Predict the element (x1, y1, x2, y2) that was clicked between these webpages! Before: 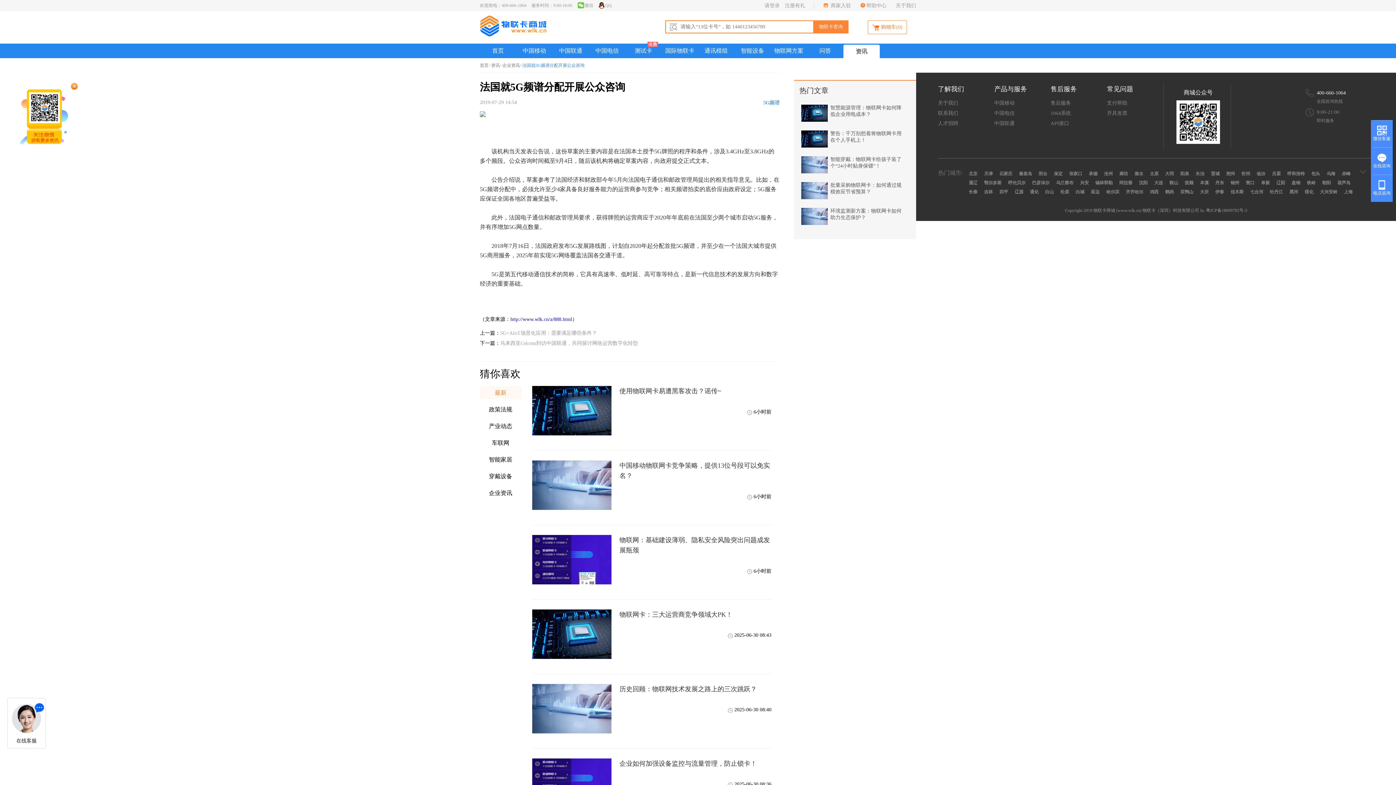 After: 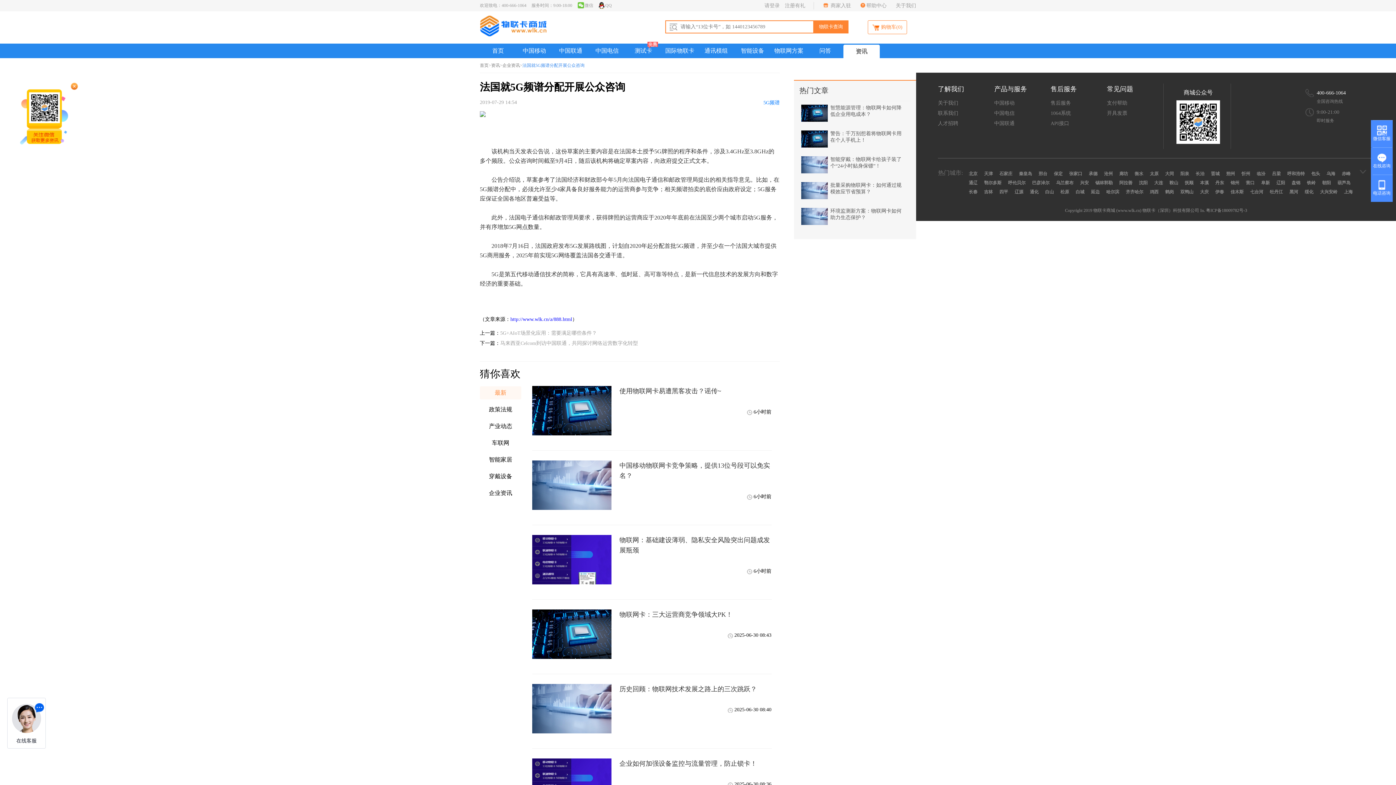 Action: label: http://www.wlk.cn/a/888.html bbox: (510, 316, 572, 322)